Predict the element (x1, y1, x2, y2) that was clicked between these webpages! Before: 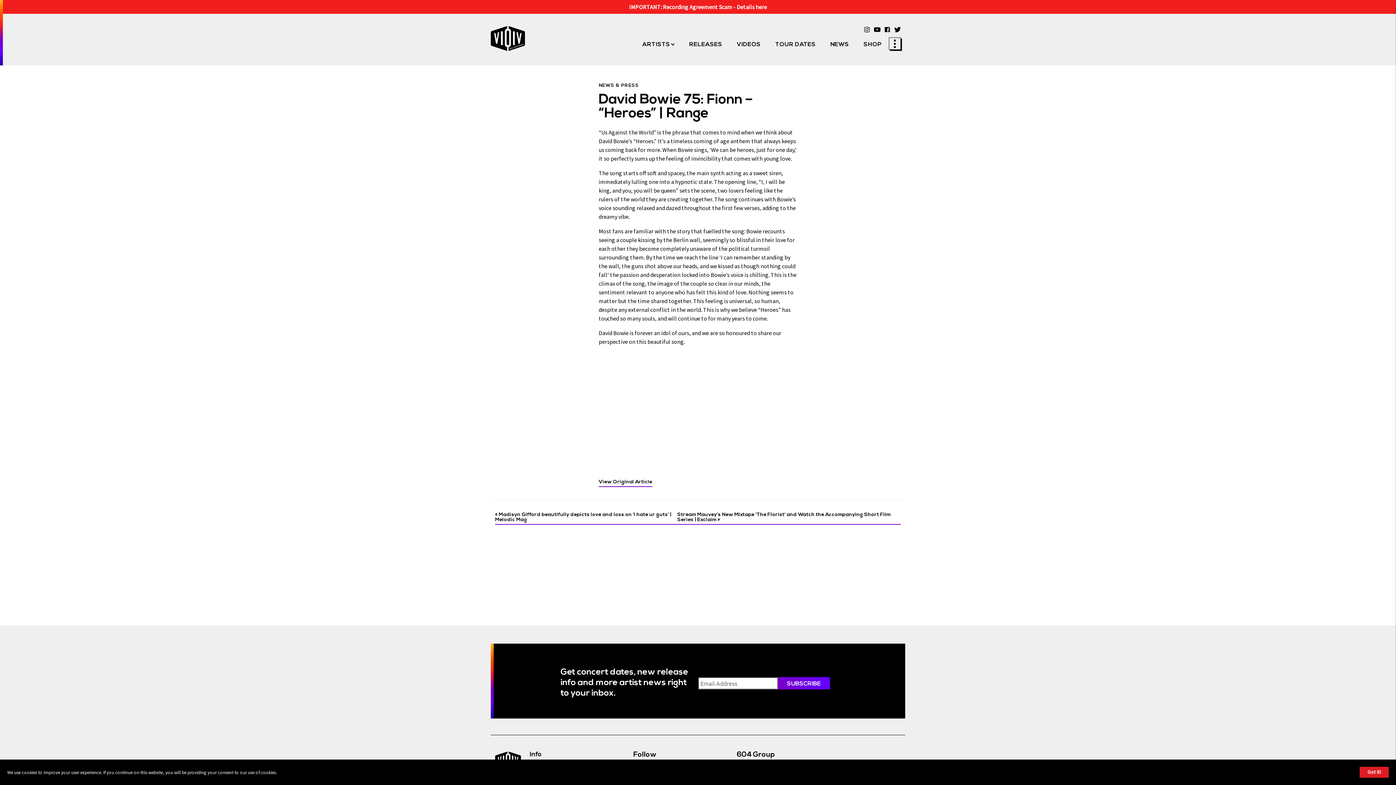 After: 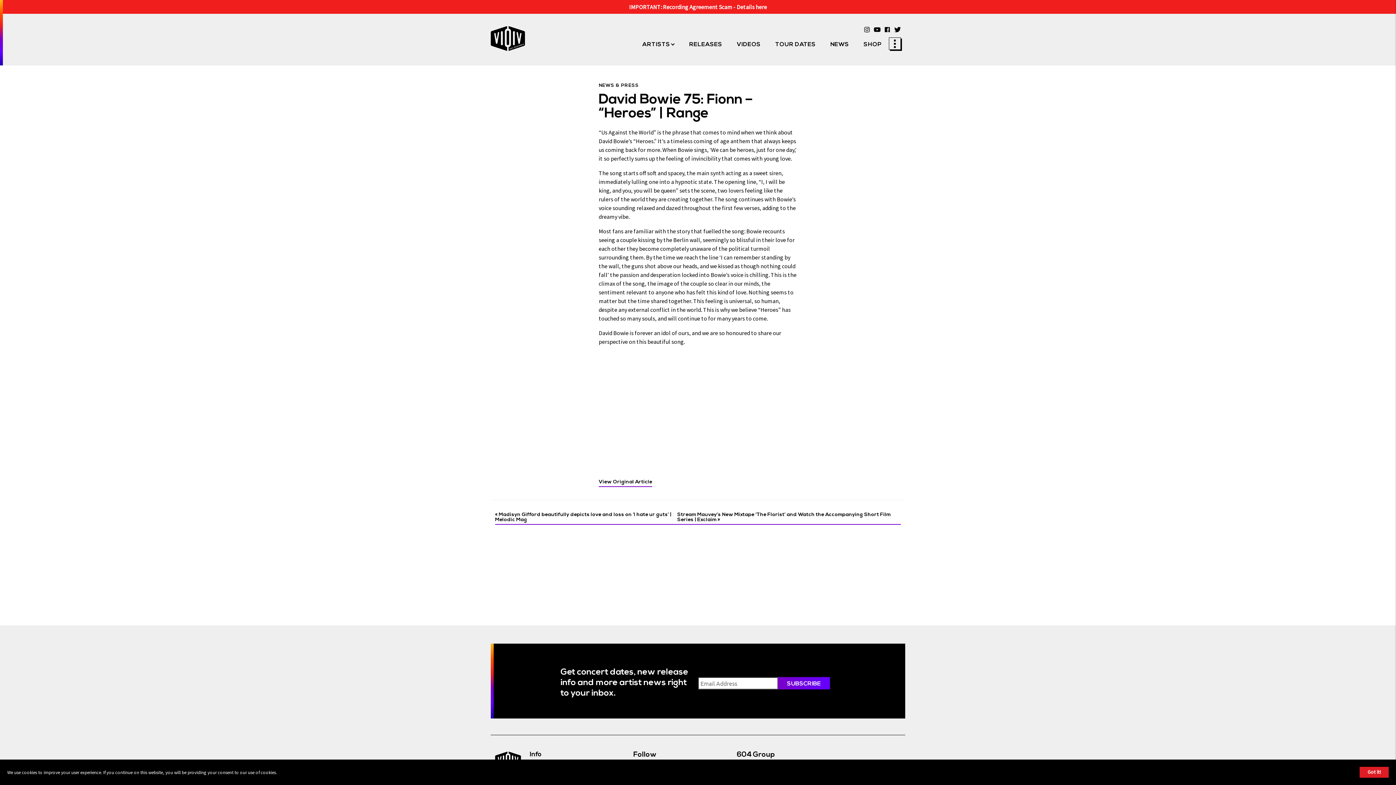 Action: bbox: (884, 26, 890, 33)